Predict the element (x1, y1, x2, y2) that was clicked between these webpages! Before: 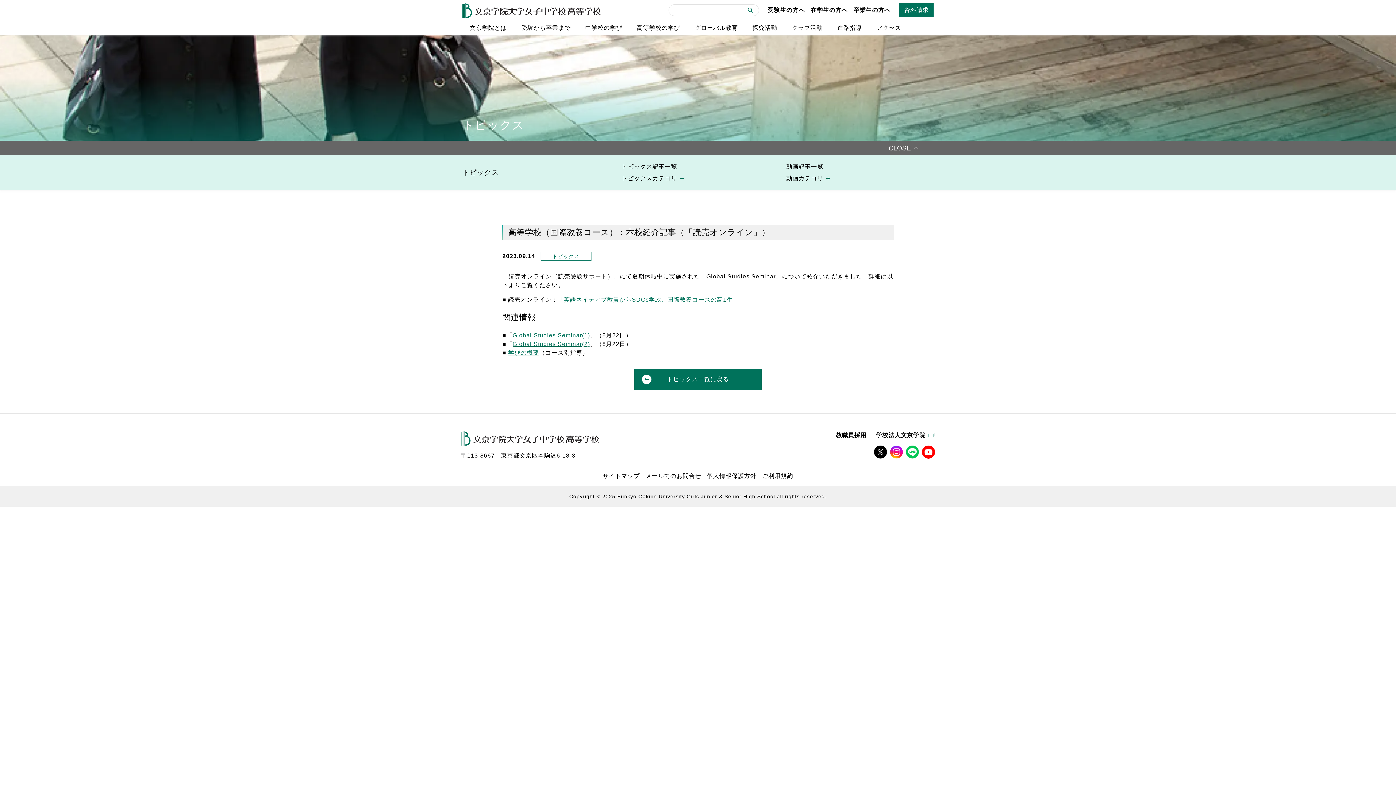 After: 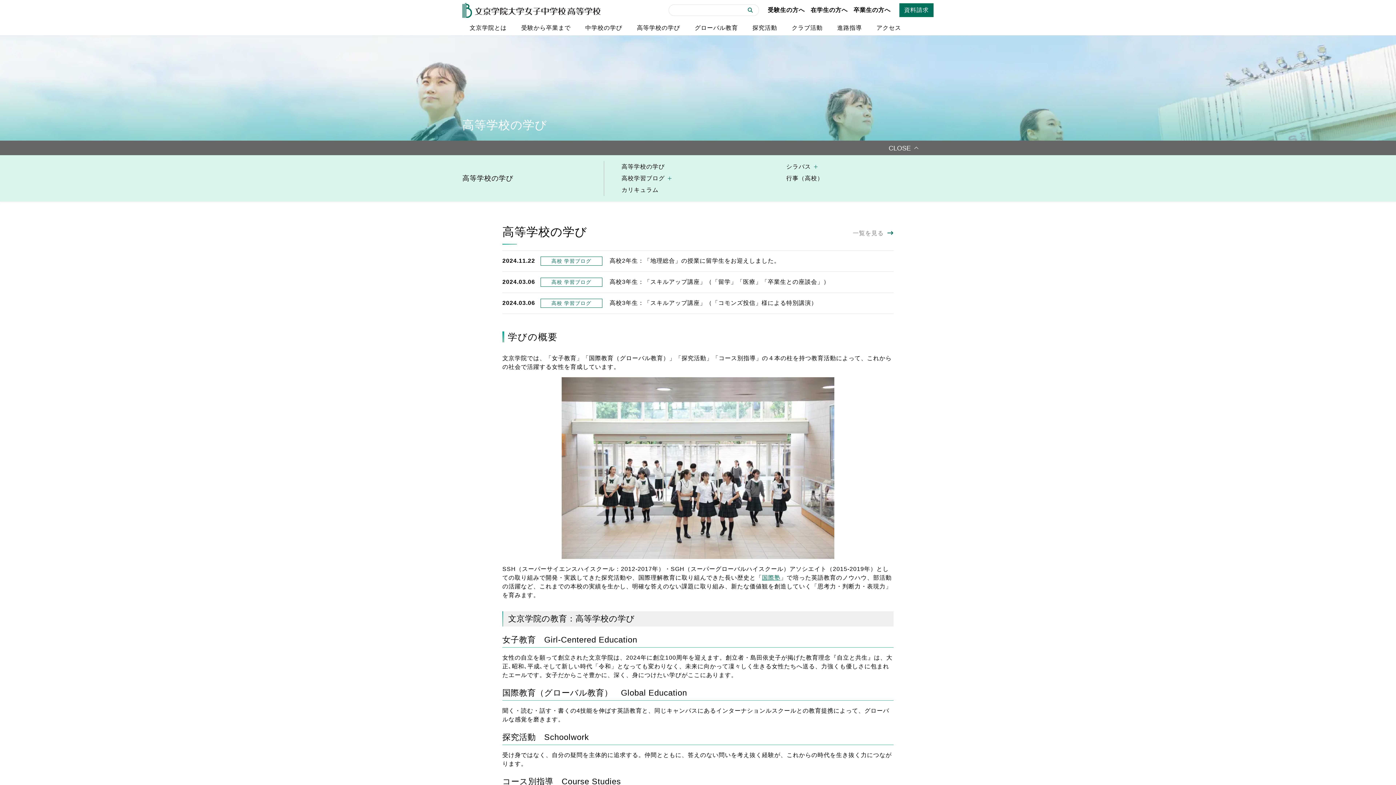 Action: label: 高等学校の学び bbox: (629, 20, 687, 35)